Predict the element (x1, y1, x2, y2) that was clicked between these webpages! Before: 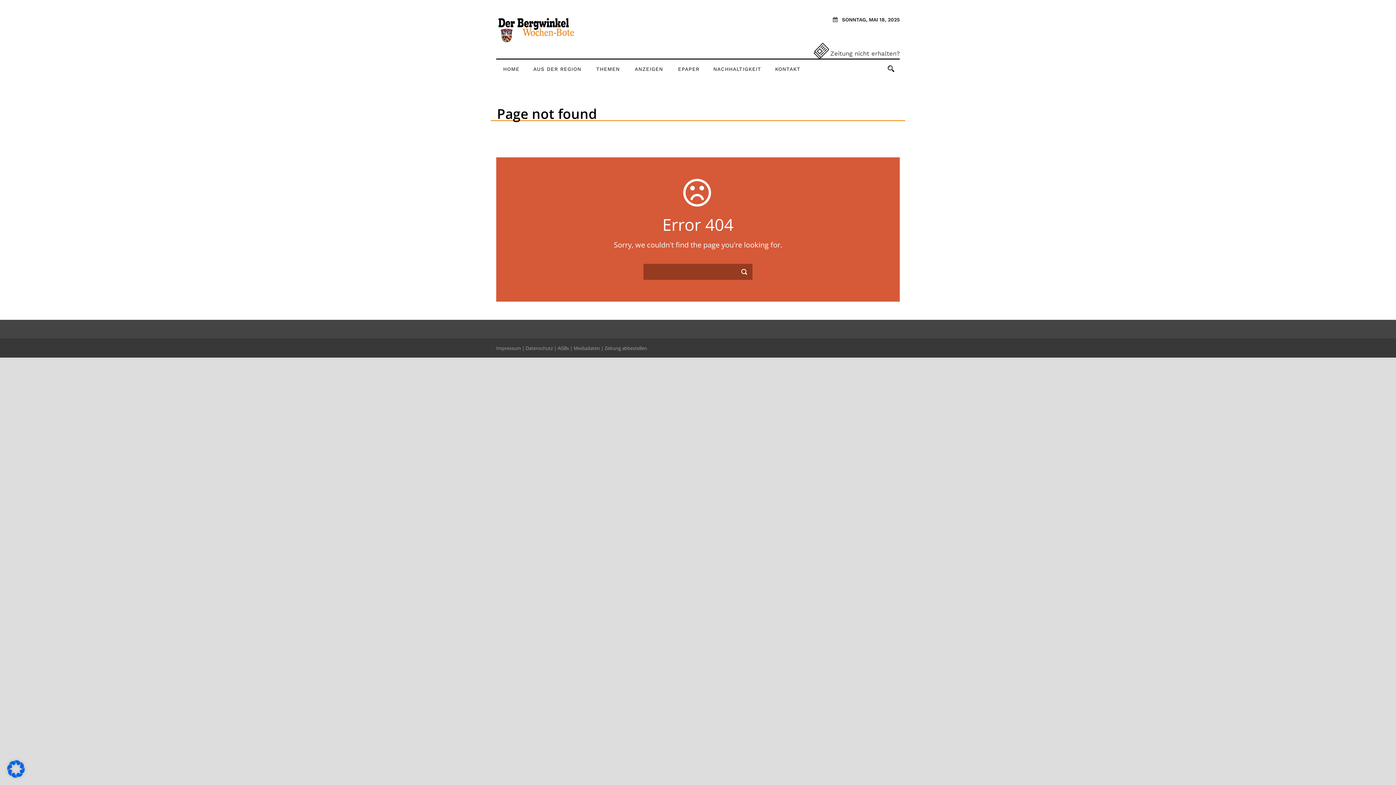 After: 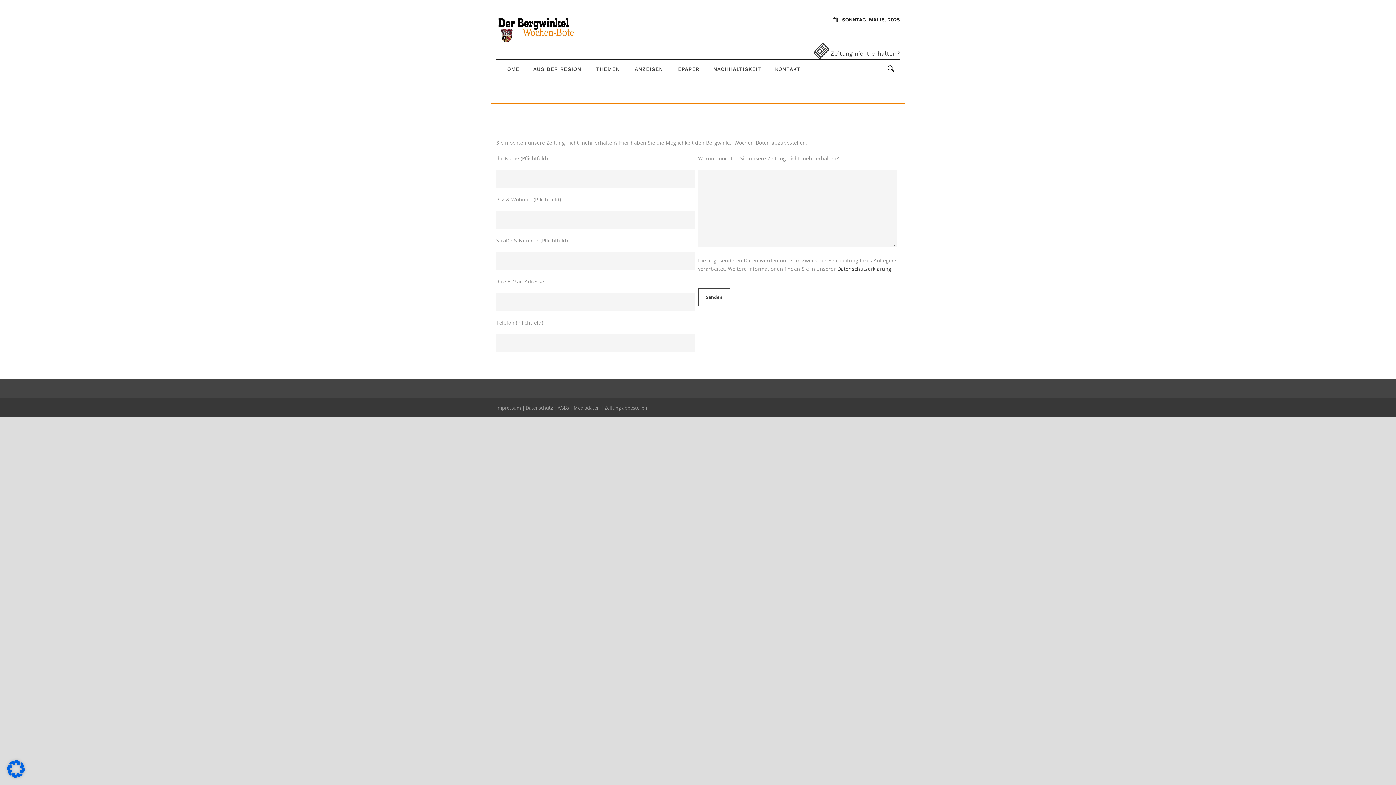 Action: bbox: (604, 345, 647, 351) label: Zeitung abbestellen